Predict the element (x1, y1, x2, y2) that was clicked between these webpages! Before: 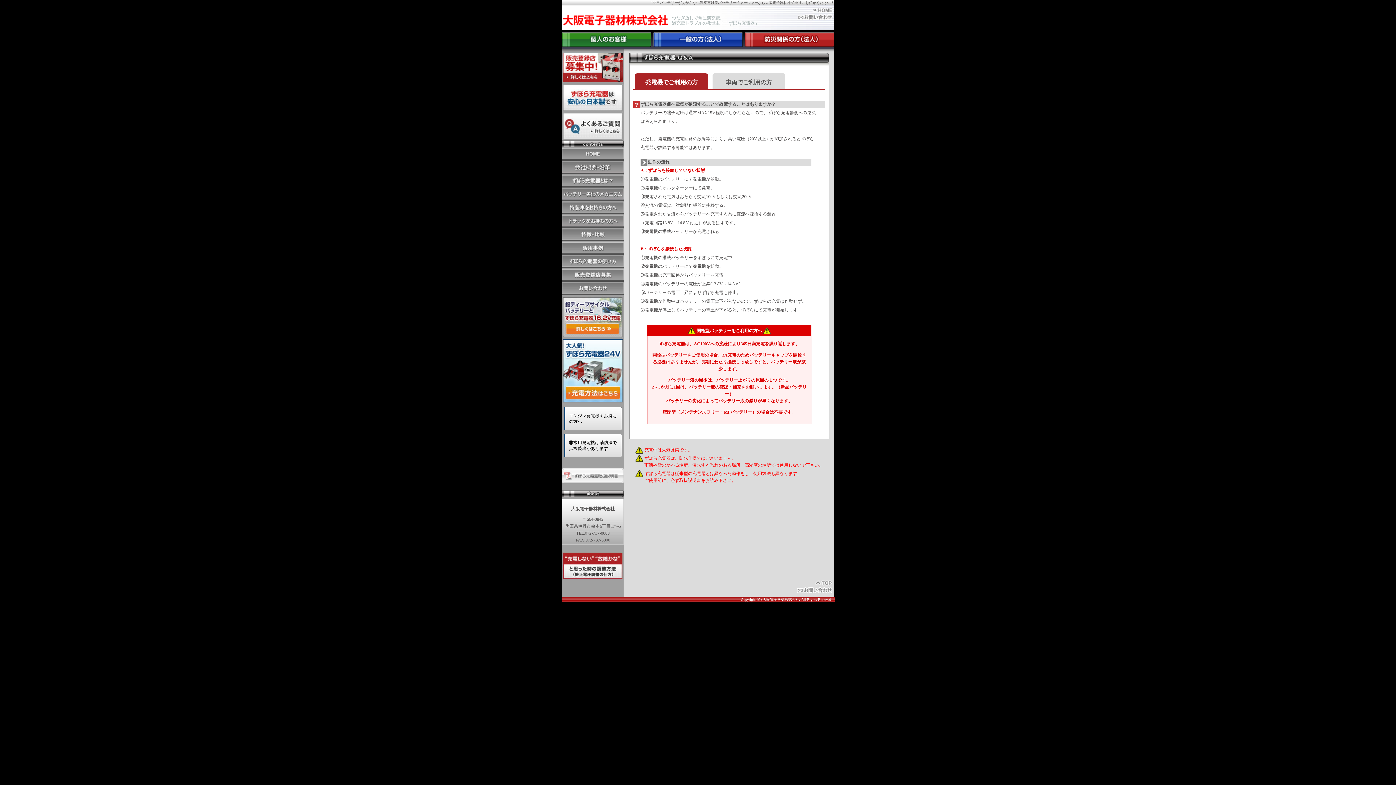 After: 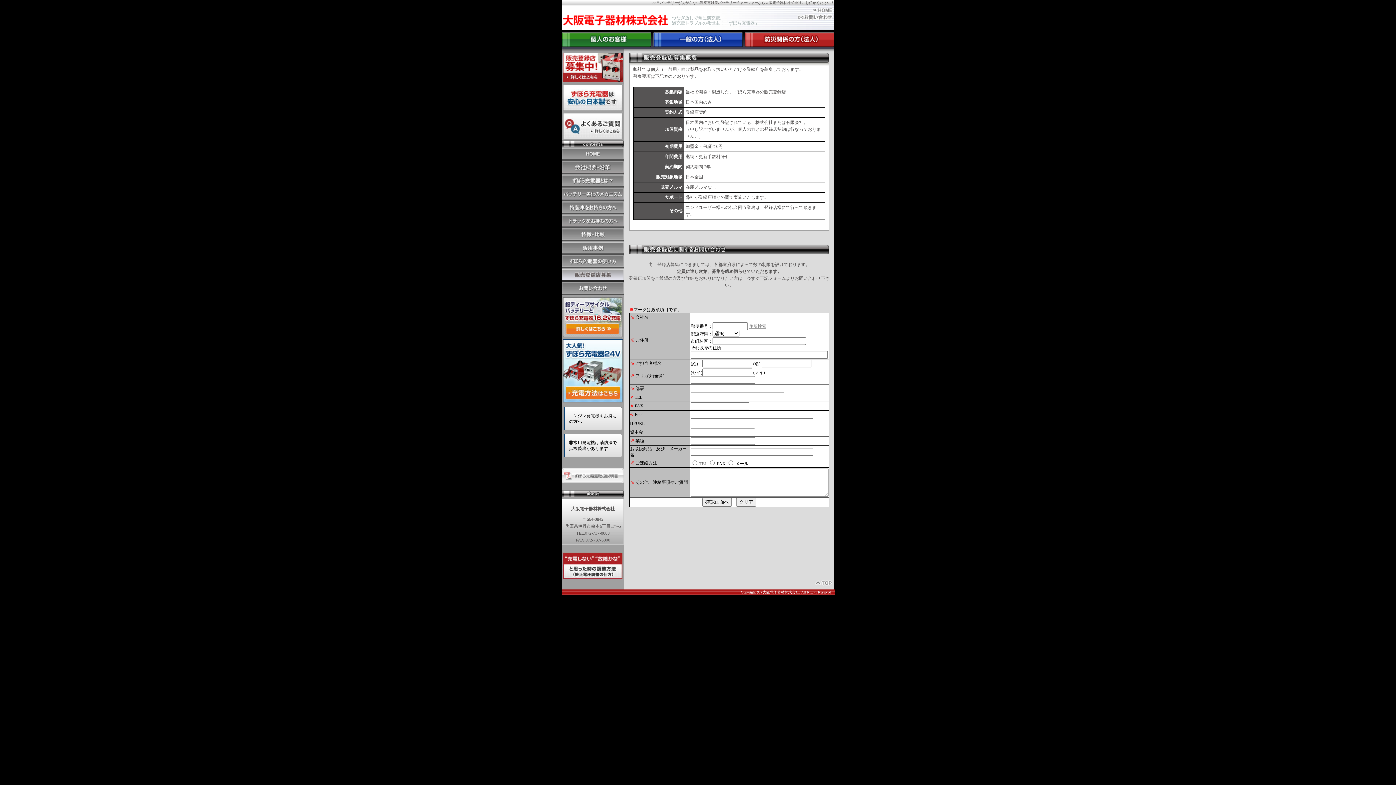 Action: label: 販売代理店募集 bbox: (562, 269, 624, 281)